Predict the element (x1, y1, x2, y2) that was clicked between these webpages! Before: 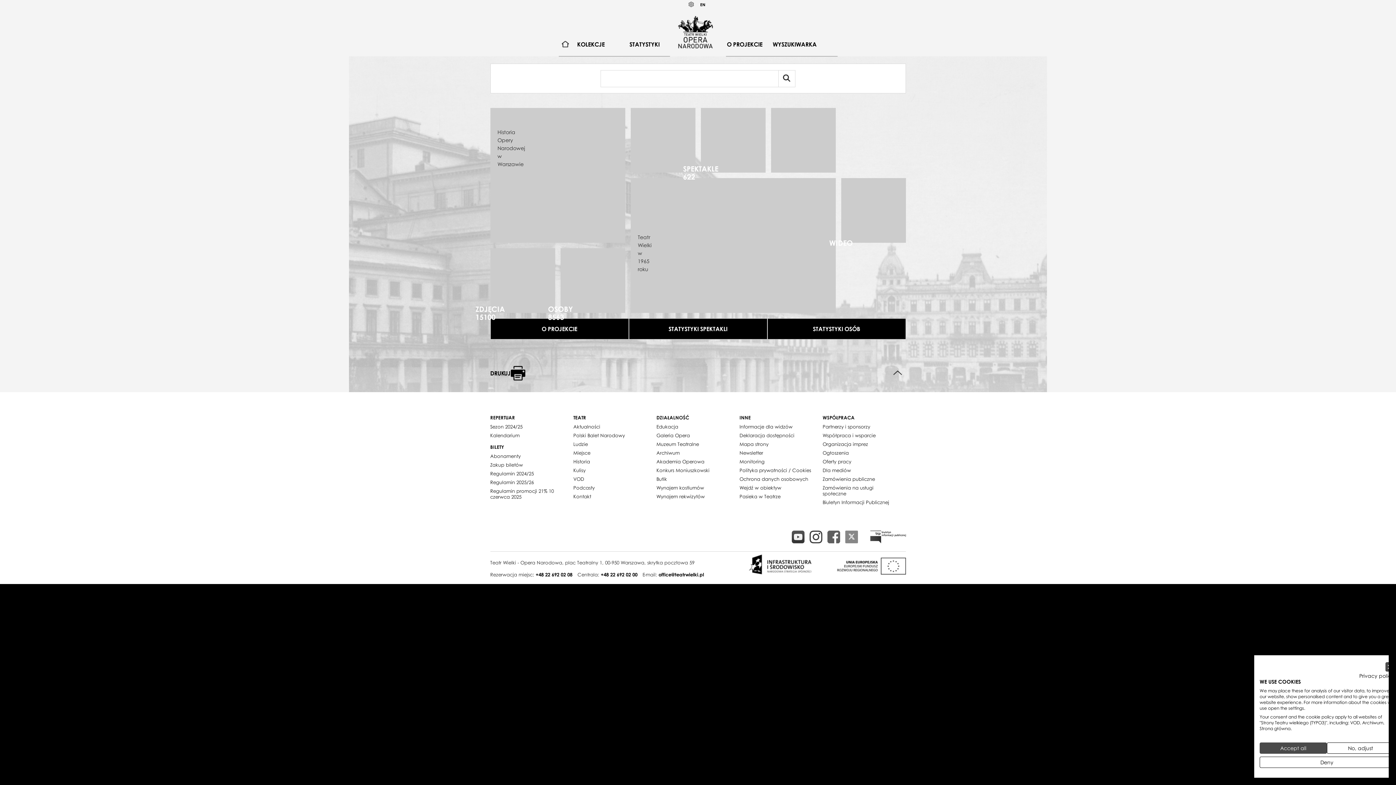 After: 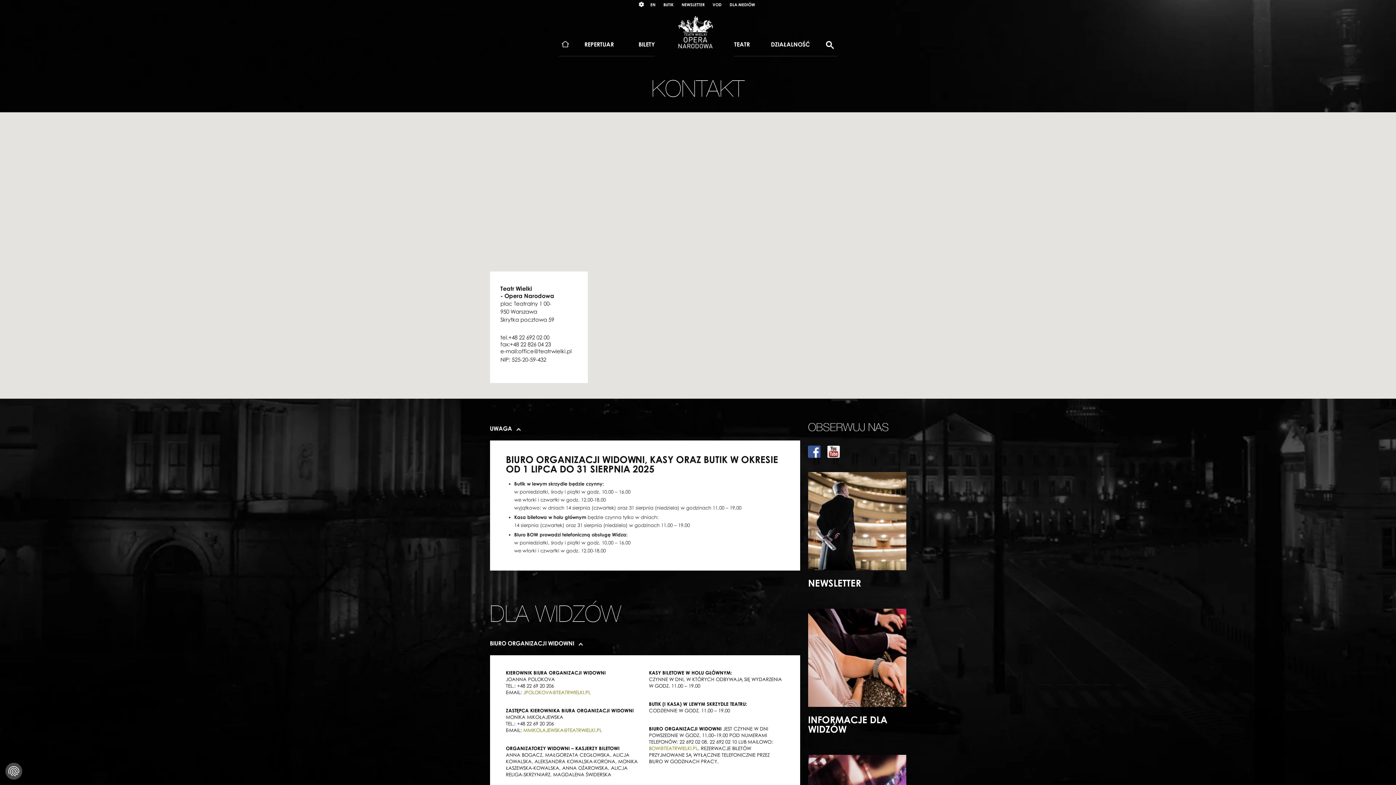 Action: bbox: (573, 492, 591, 501) label: Kontakt